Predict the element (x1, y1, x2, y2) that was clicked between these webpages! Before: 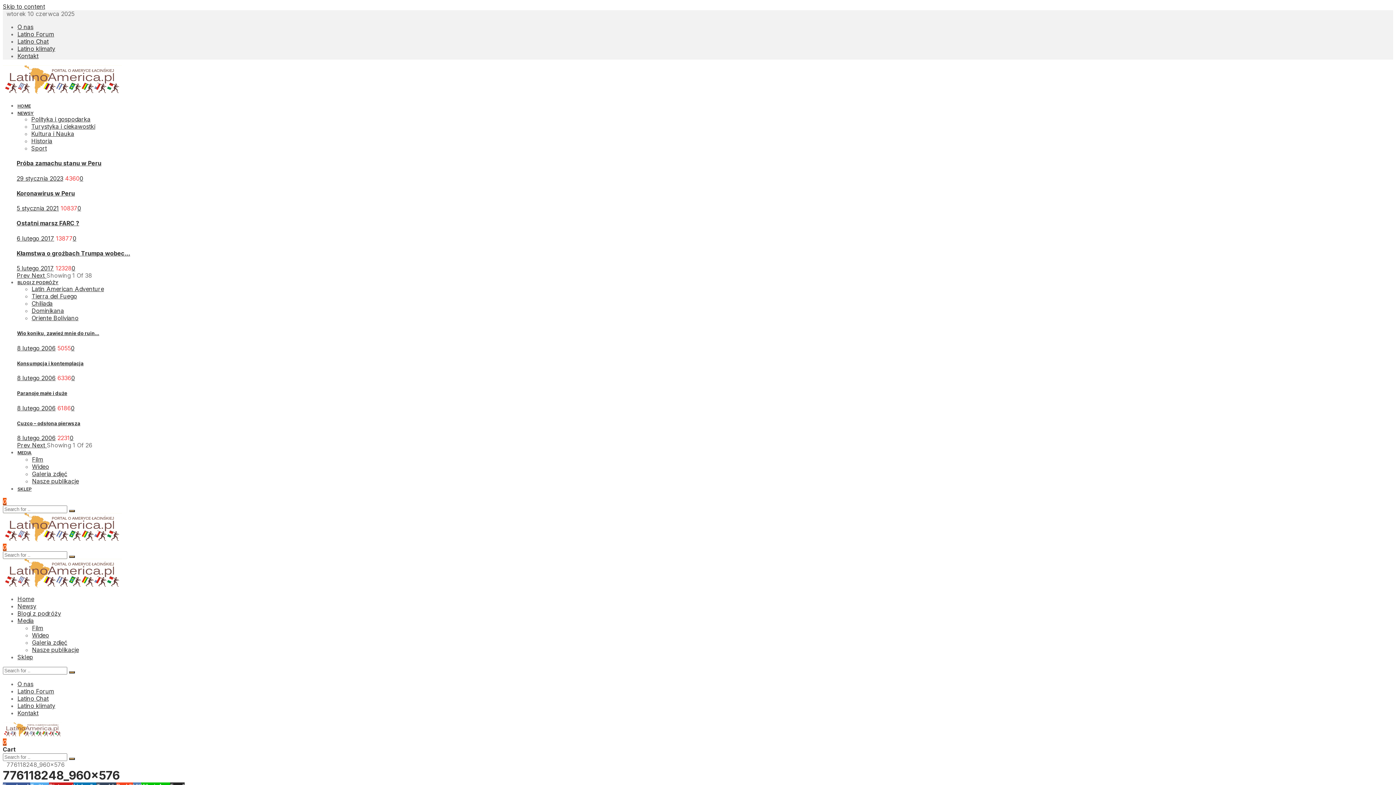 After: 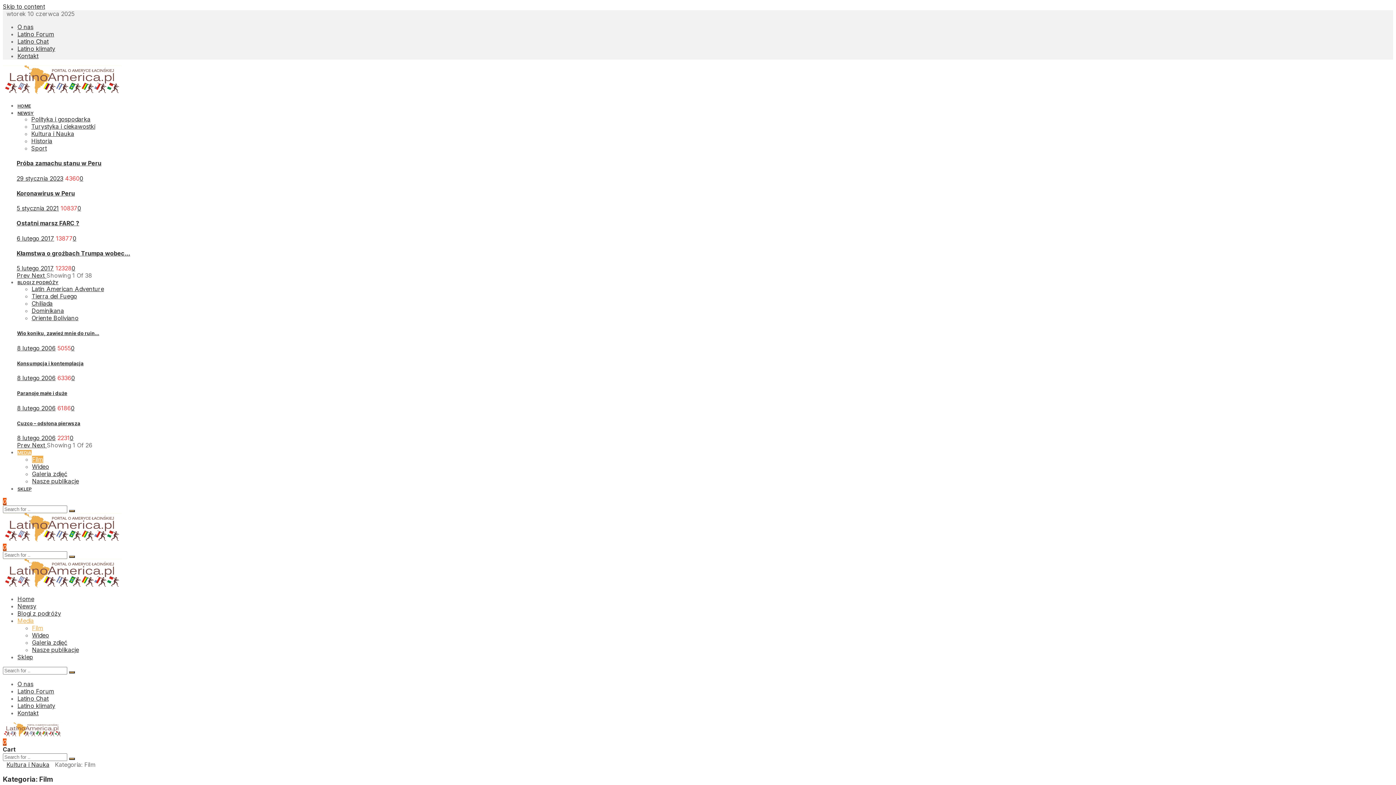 Action: bbox: (32, 456, 43, 463) label: Film